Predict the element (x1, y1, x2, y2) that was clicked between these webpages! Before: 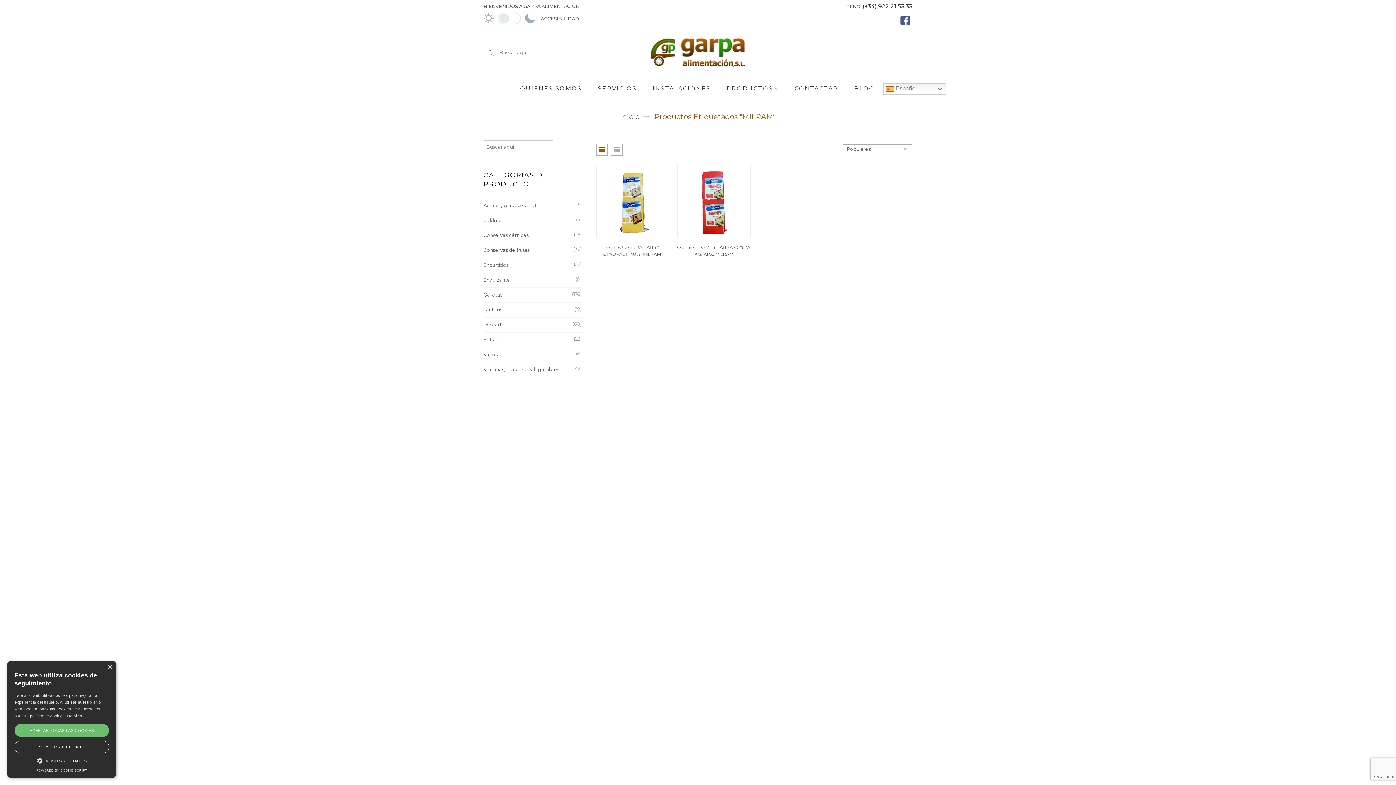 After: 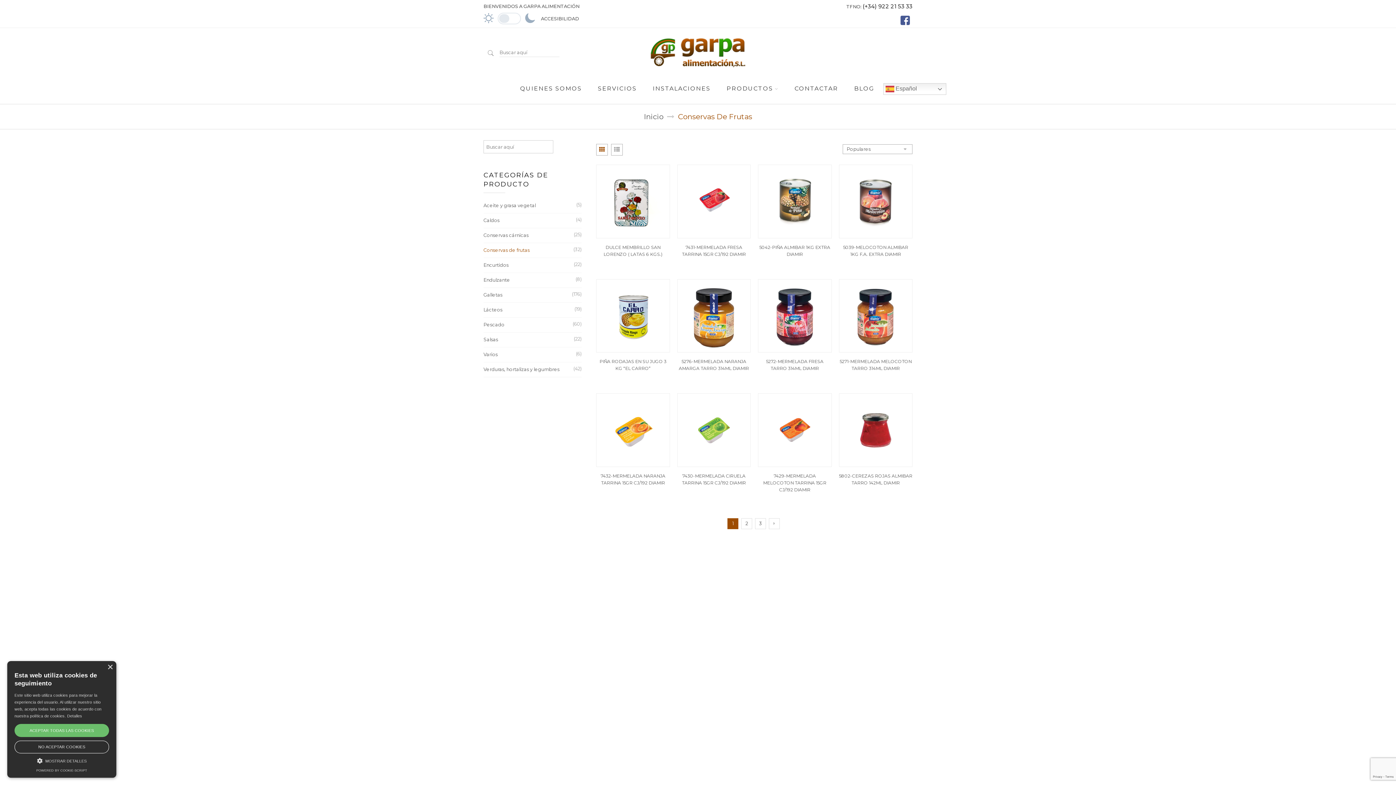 Action: label: Conservas de frutas bbox: (483, 243, 581, 258)